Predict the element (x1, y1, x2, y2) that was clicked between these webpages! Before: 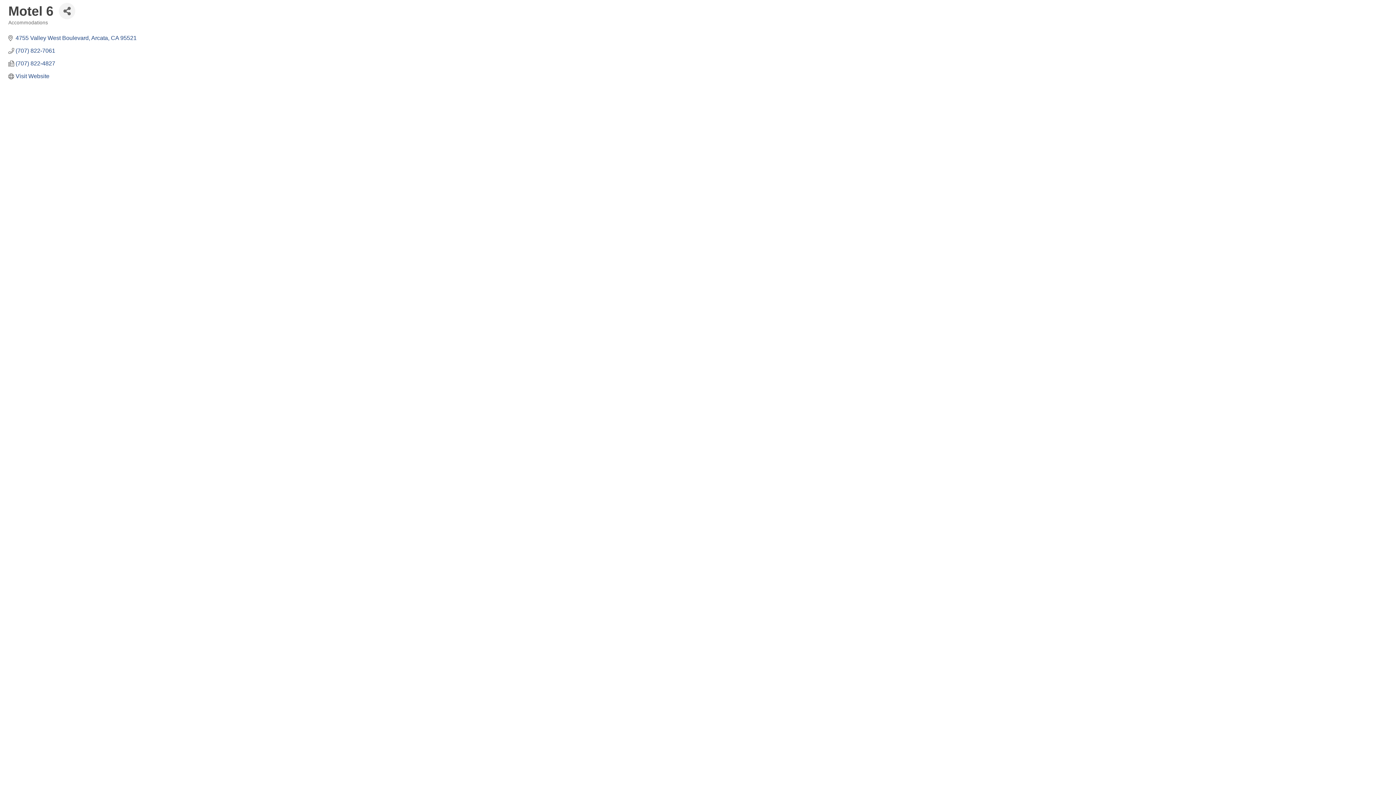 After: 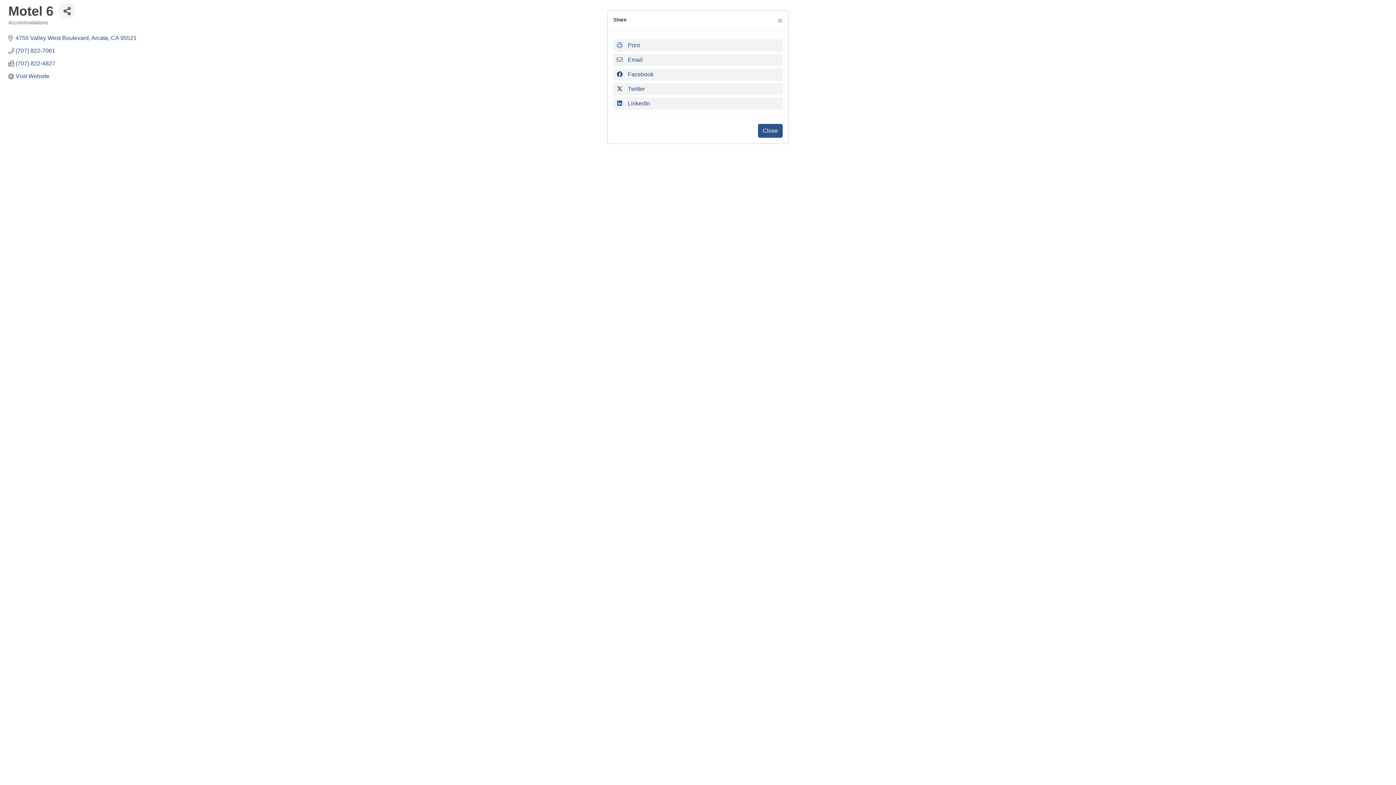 Action: bbox: (58, 2, 75, 19) label: Share Button